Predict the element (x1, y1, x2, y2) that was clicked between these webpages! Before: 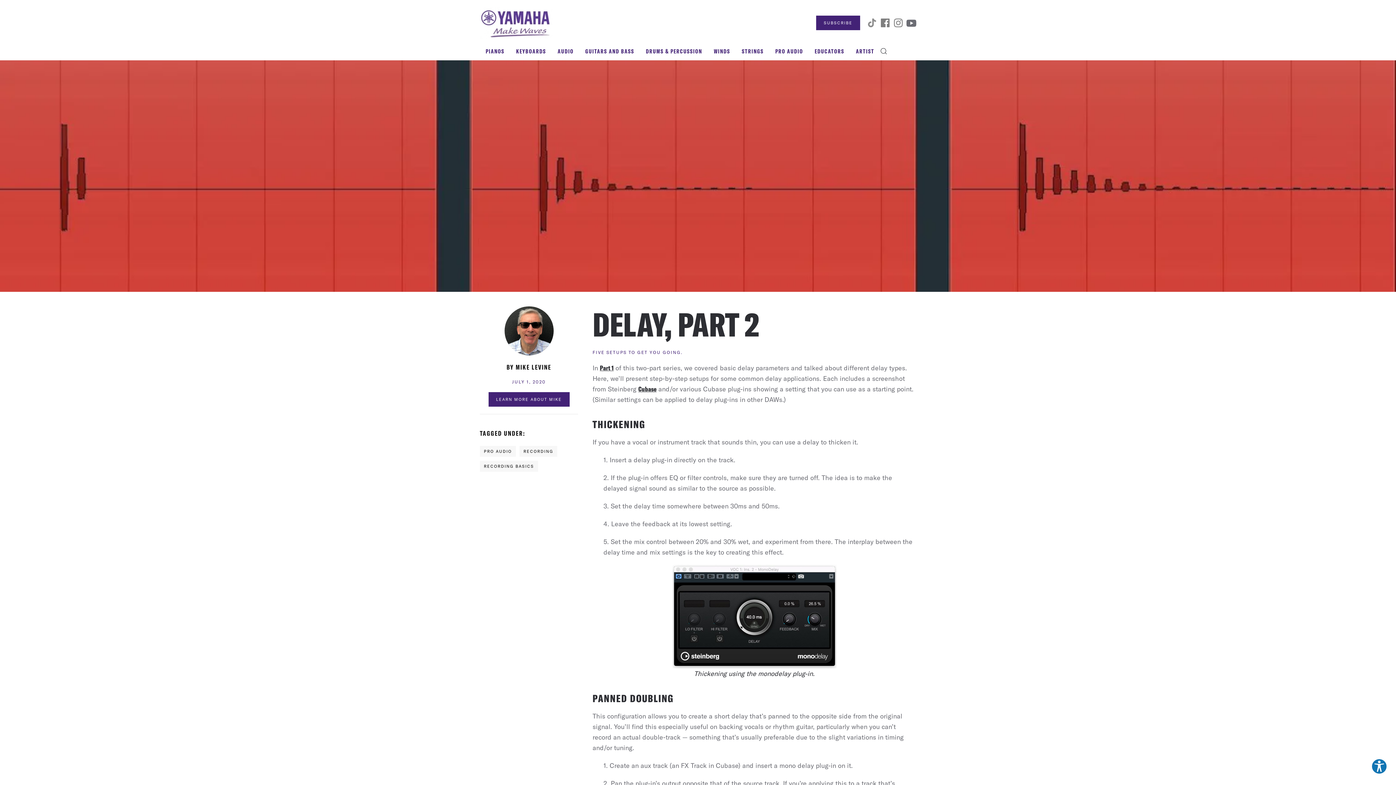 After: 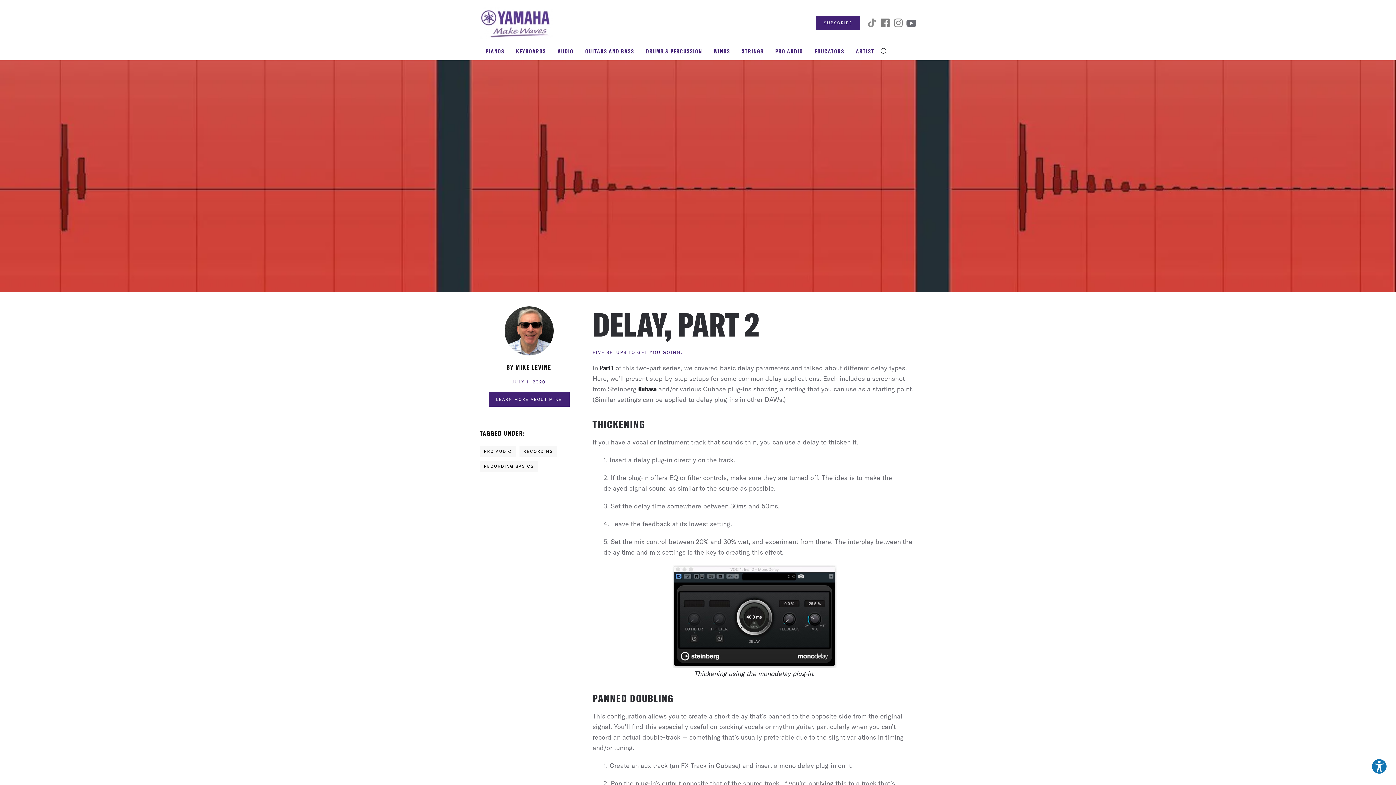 Action: bbox: (880, 18, 890, 27)